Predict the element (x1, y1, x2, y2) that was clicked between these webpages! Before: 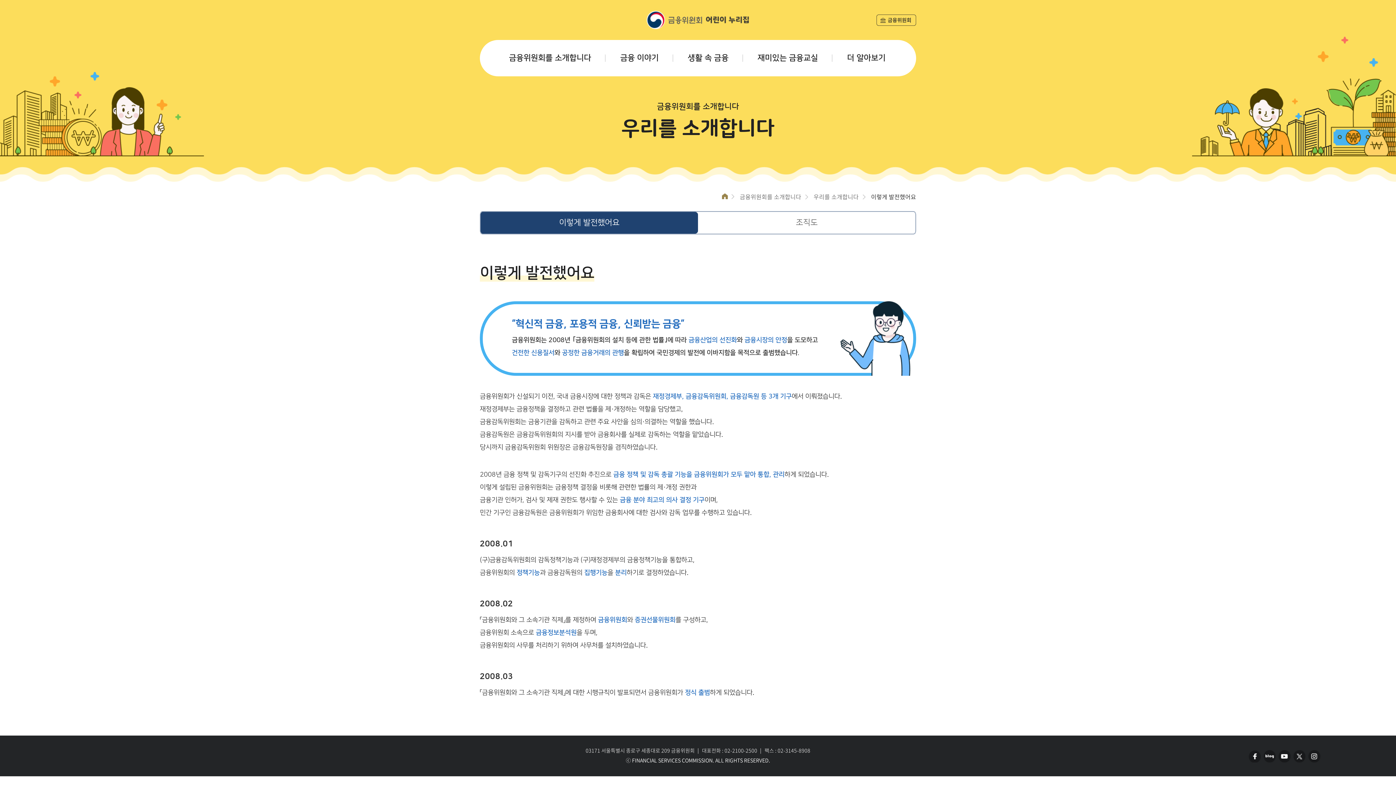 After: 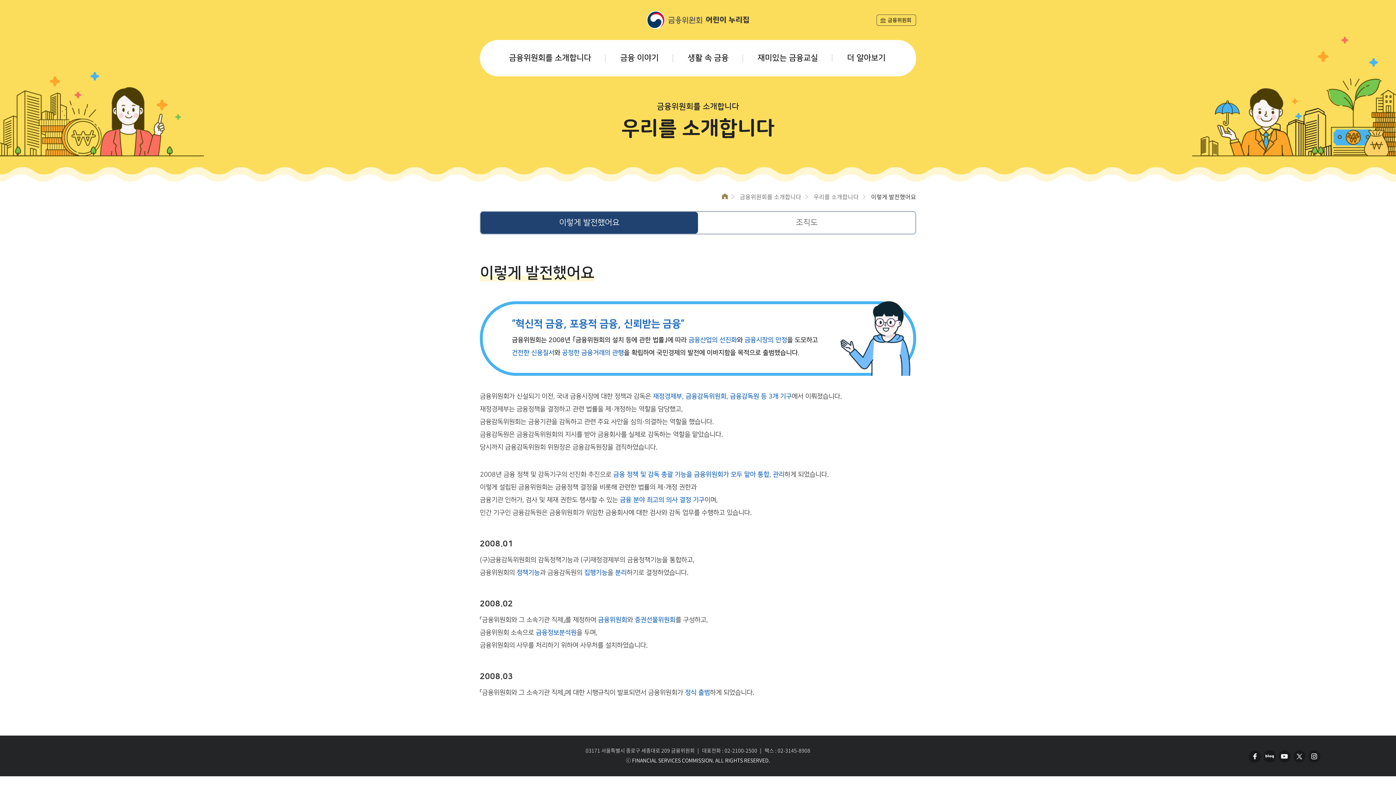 Action: bbox: (480, 212, 698, 233) label: 이렇게 발전했어요